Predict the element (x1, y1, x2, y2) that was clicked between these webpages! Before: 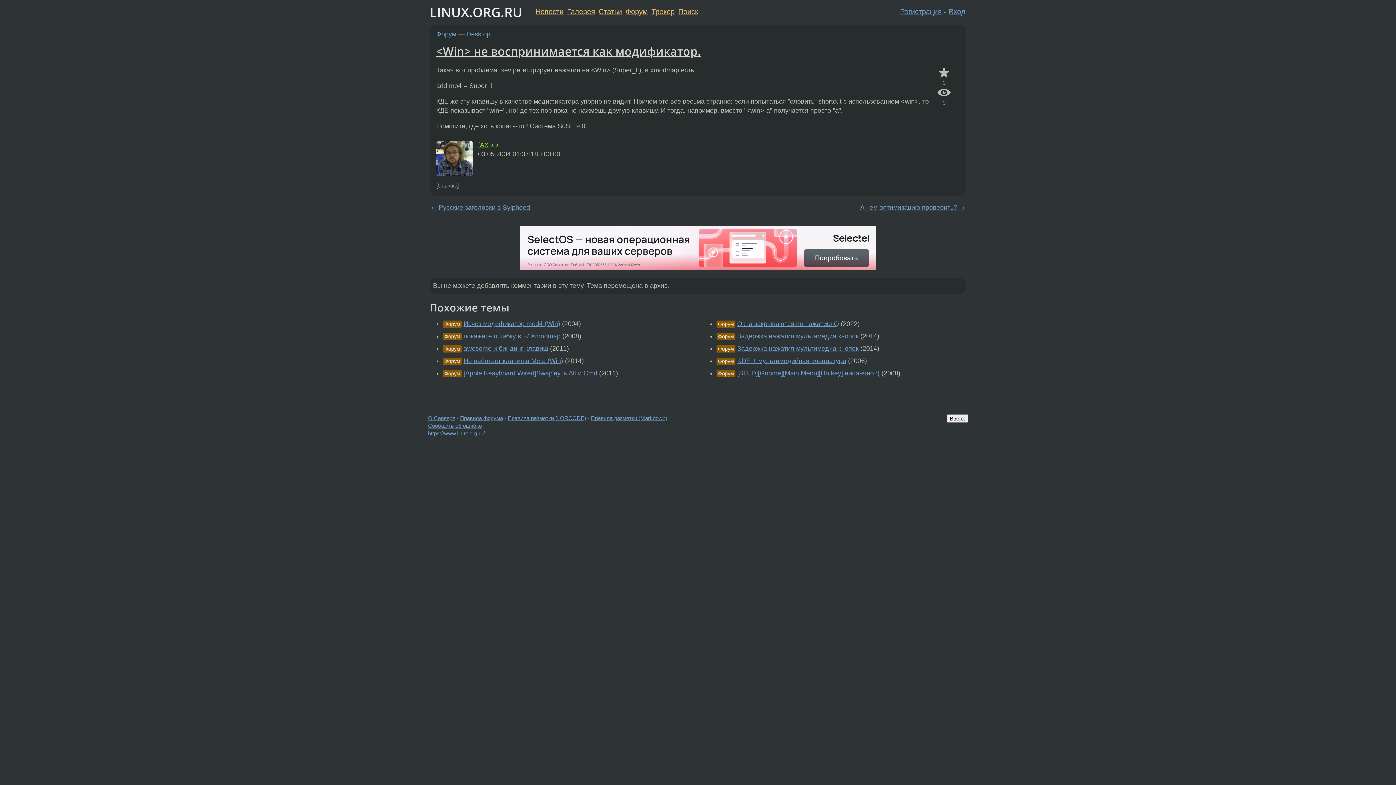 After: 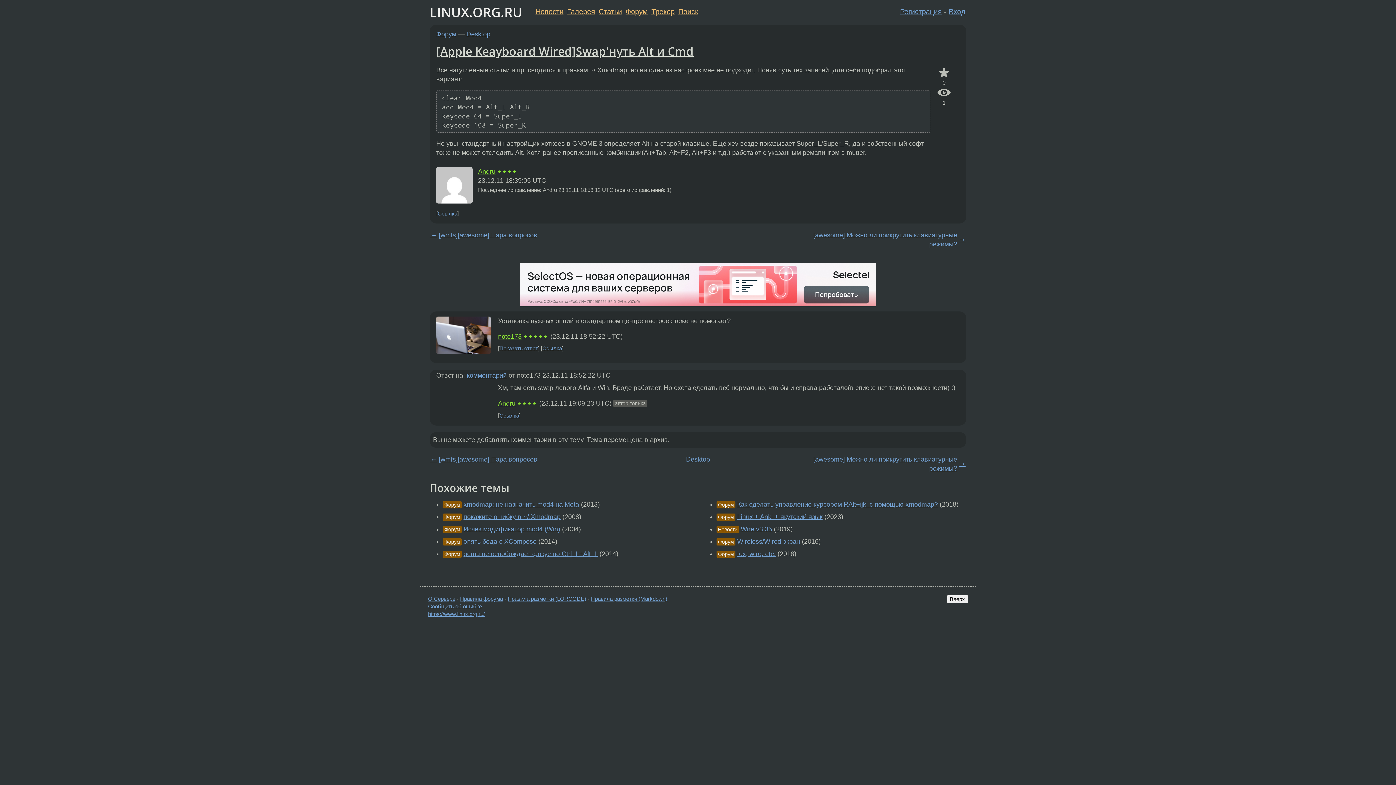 Action: label: [Apple Keayboard Wired]Swap'нуть Alt и Сmd bbox: (463, 369, 597, 377)